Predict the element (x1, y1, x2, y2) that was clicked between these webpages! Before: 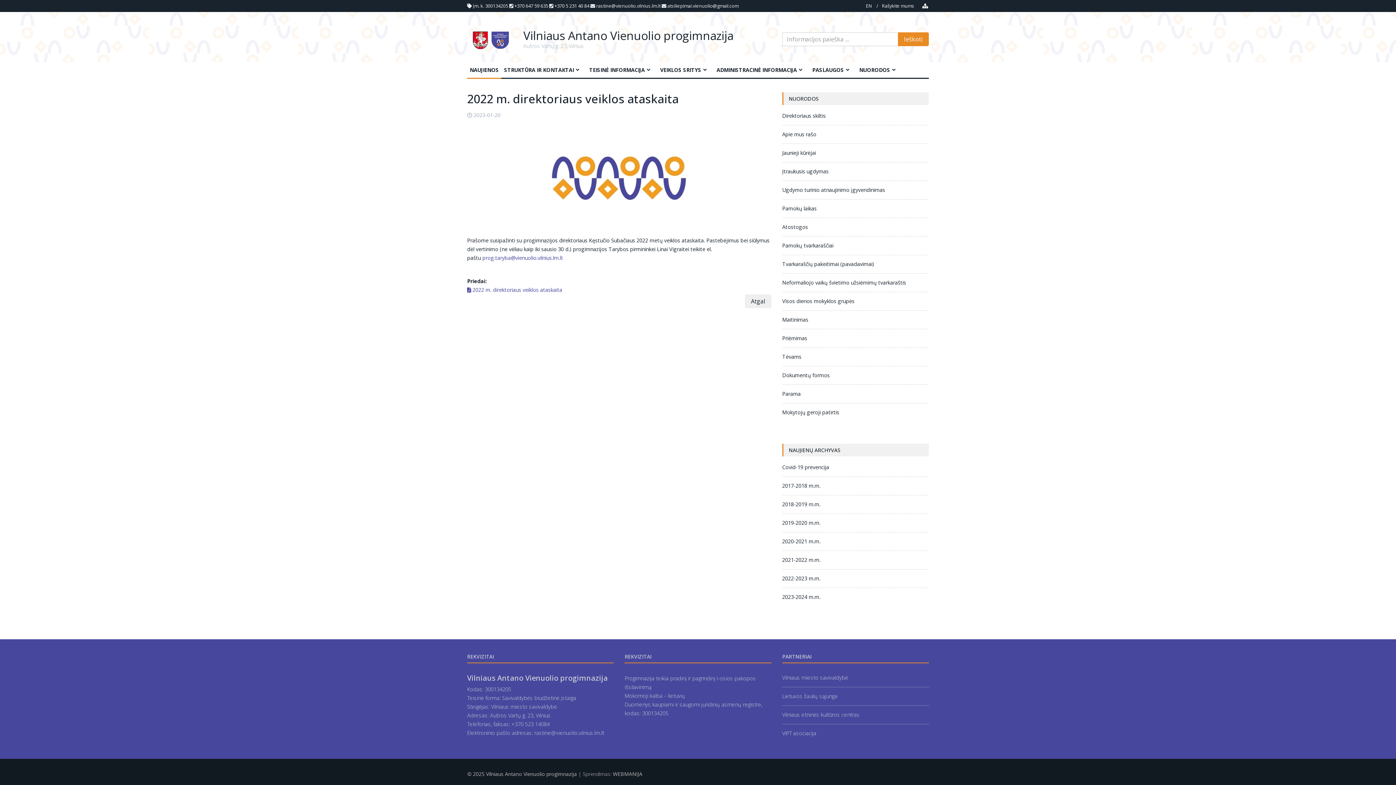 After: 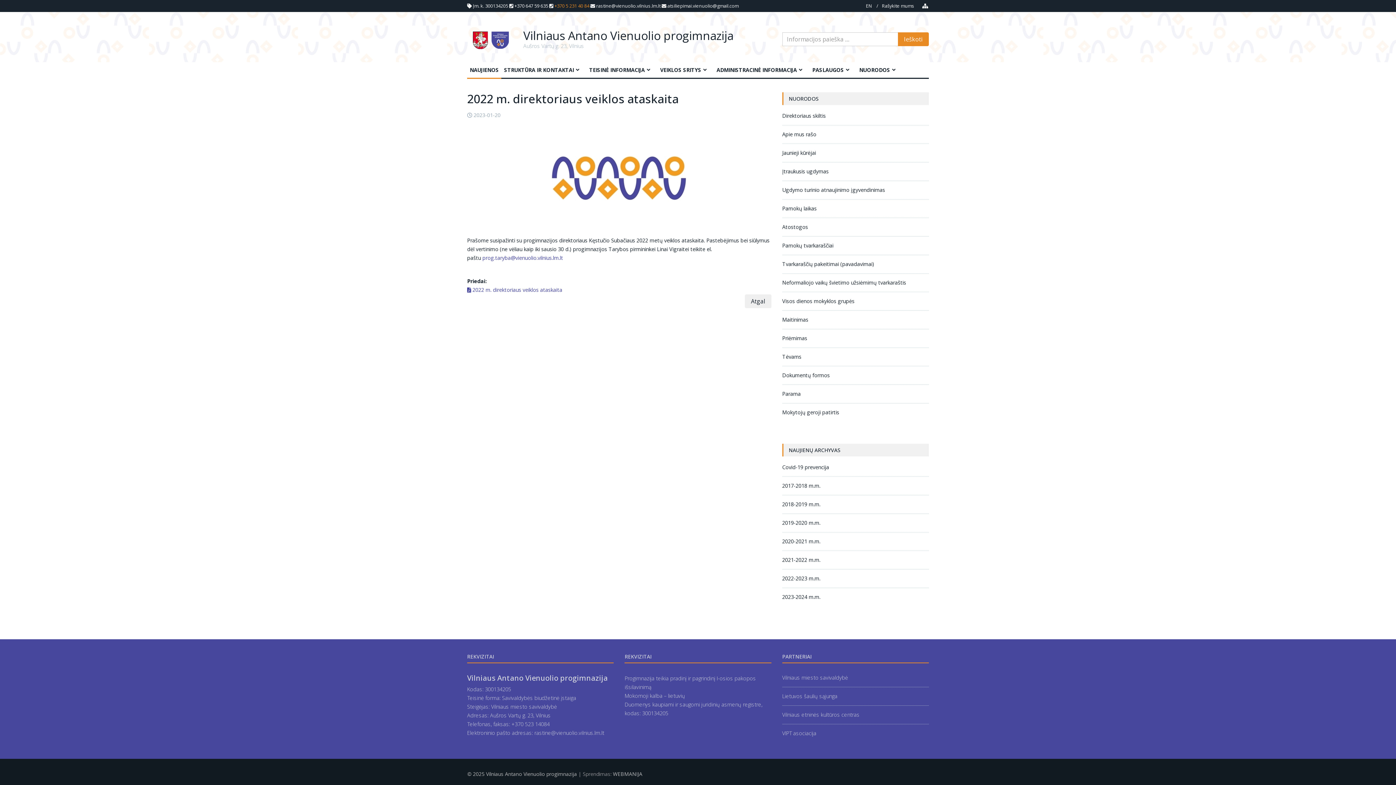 Action: bbox: (554, 2, 589, 9) label: +370 5 231 40 84